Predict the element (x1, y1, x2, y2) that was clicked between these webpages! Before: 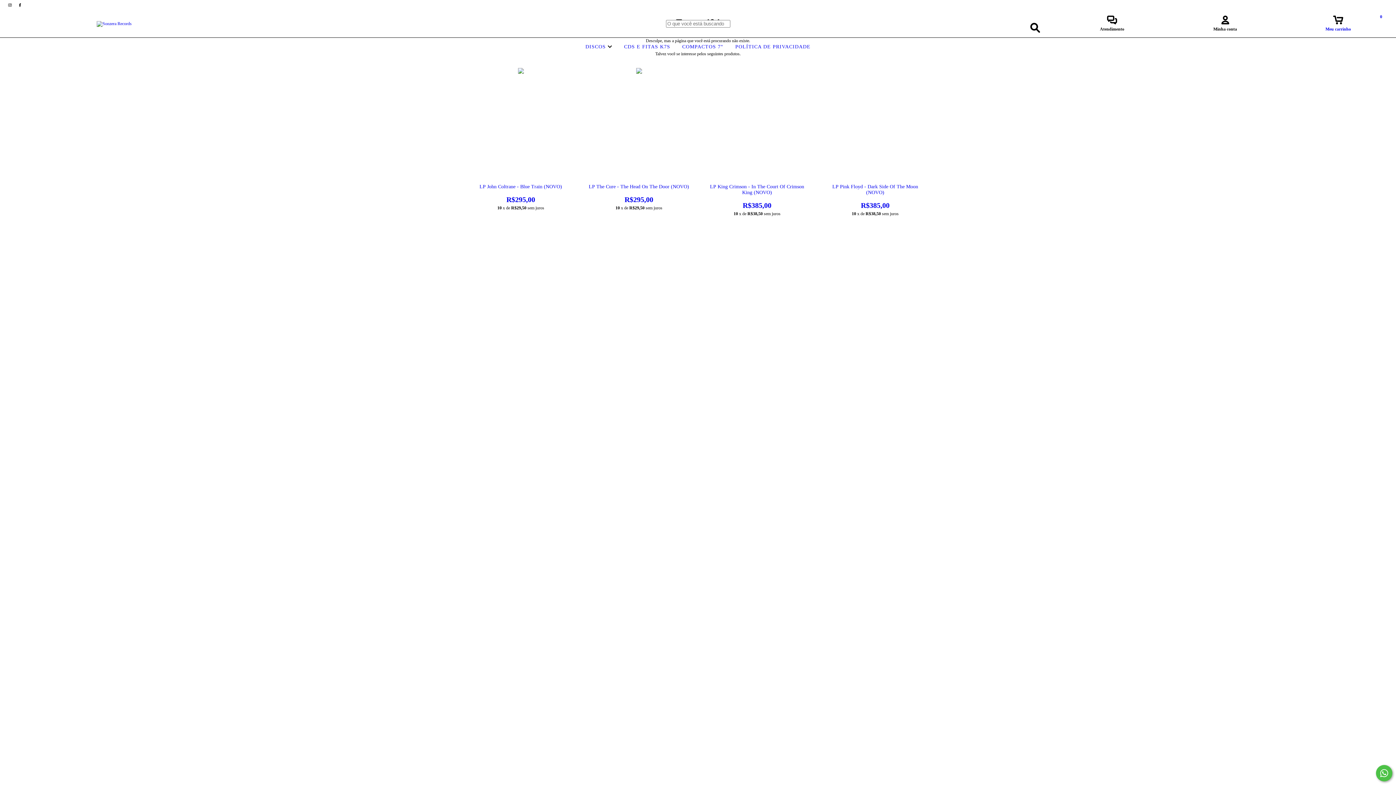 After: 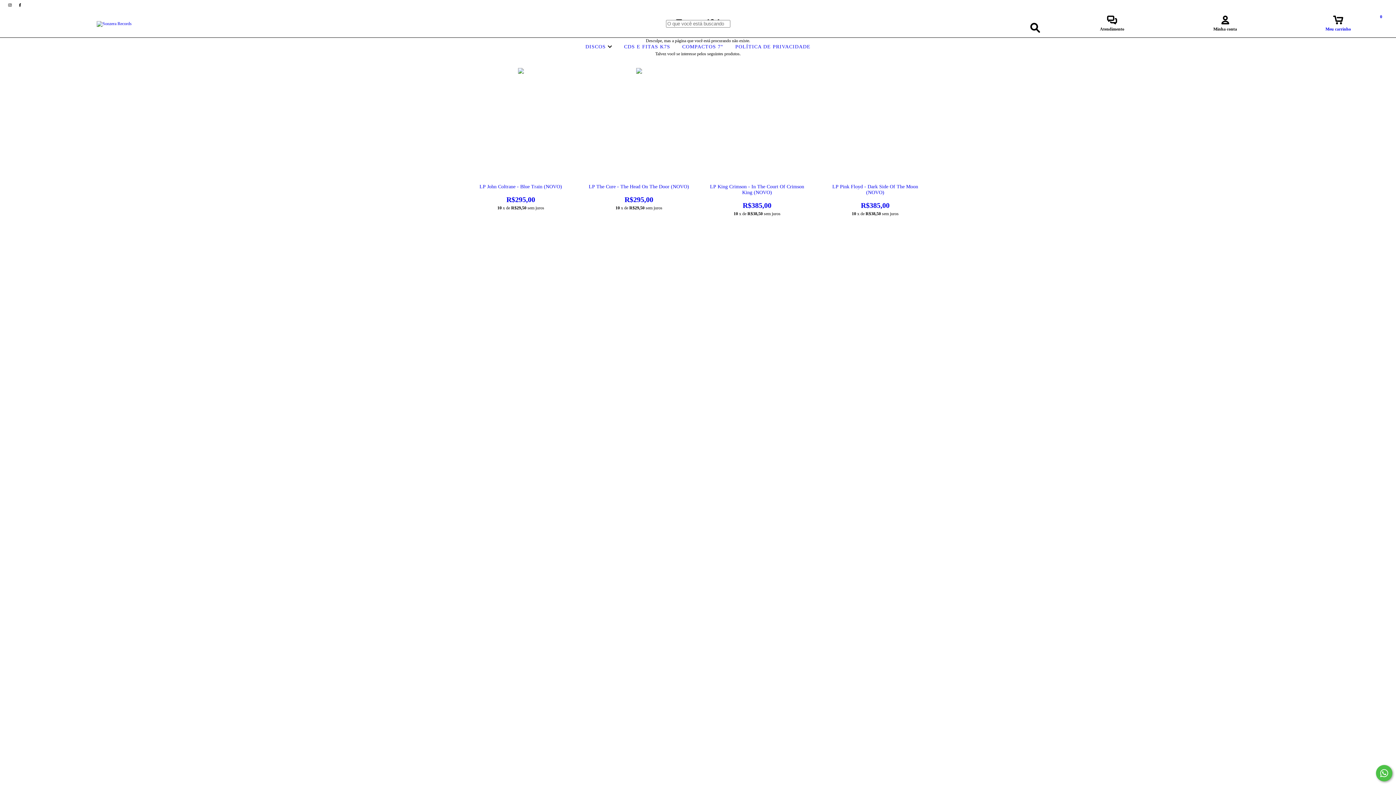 Action: label: Meu carrinho
0 bbox: (1282, 19, 1394, 32)